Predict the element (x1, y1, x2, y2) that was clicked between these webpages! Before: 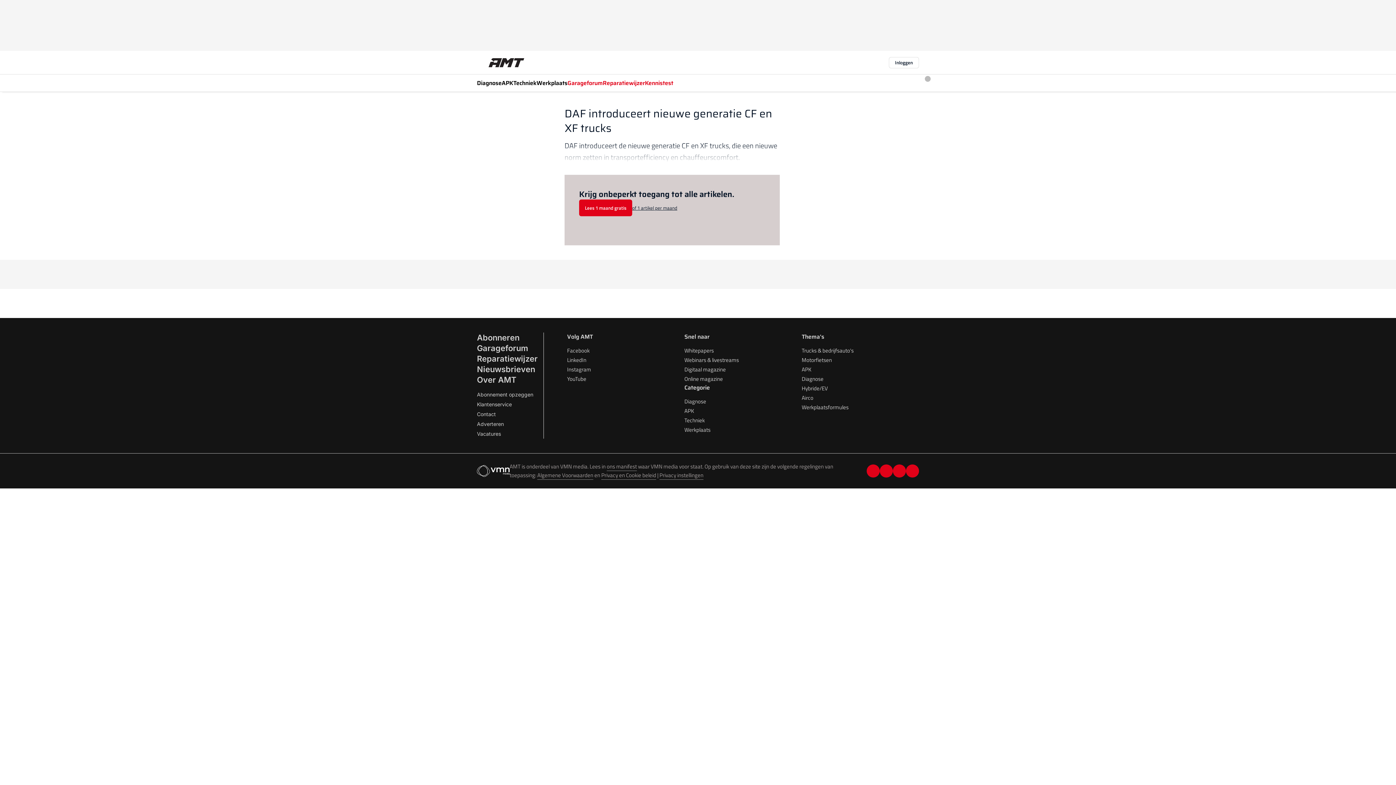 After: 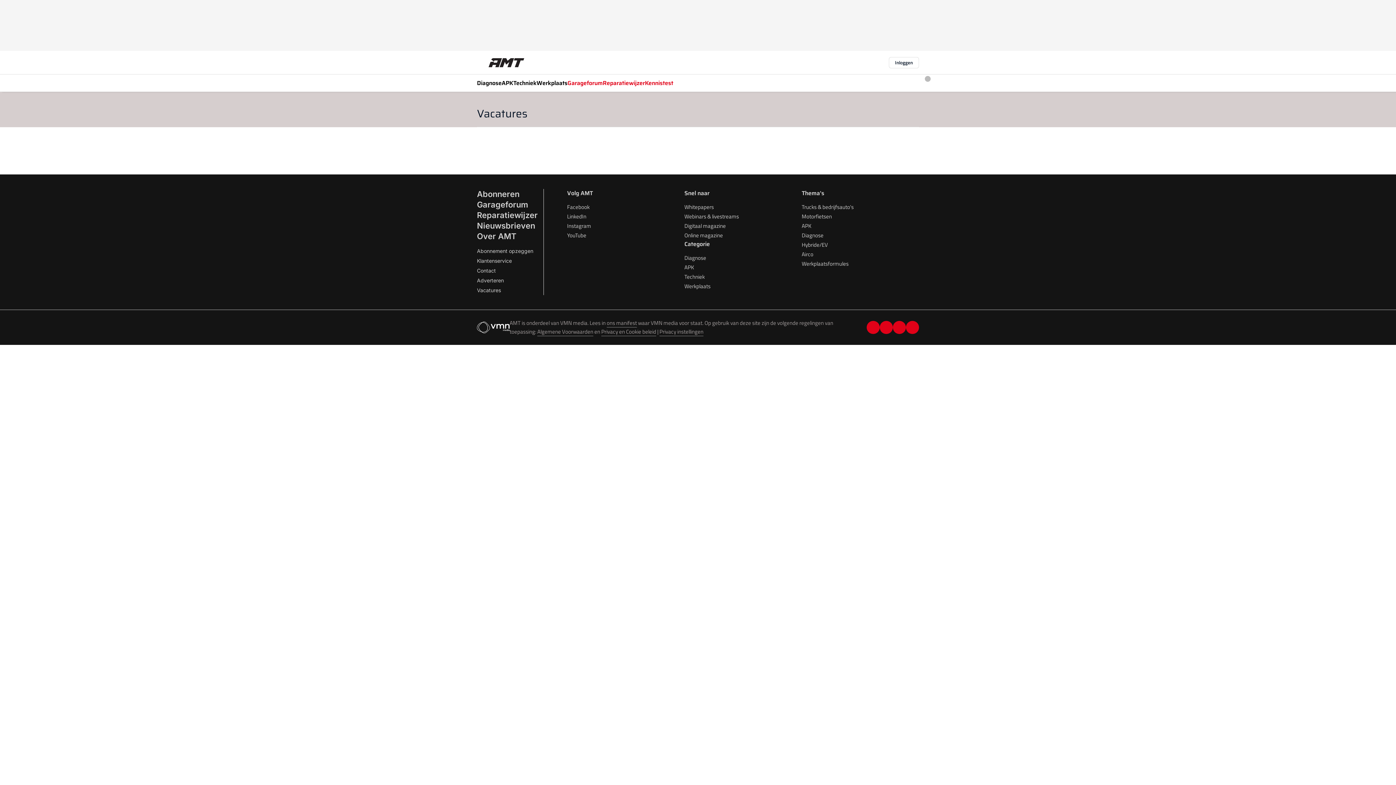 Action: label: Vacatures bbox: (477, 430, 501, 437)